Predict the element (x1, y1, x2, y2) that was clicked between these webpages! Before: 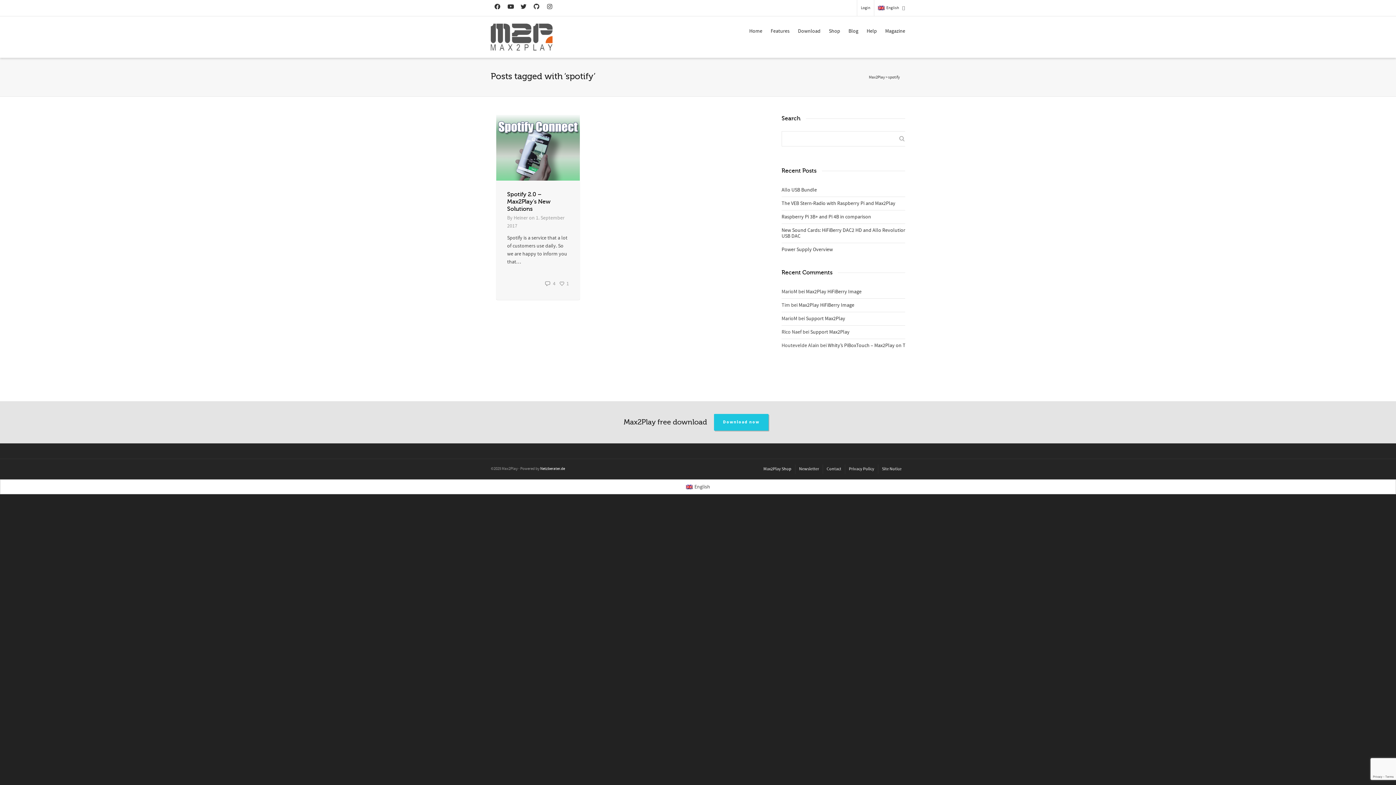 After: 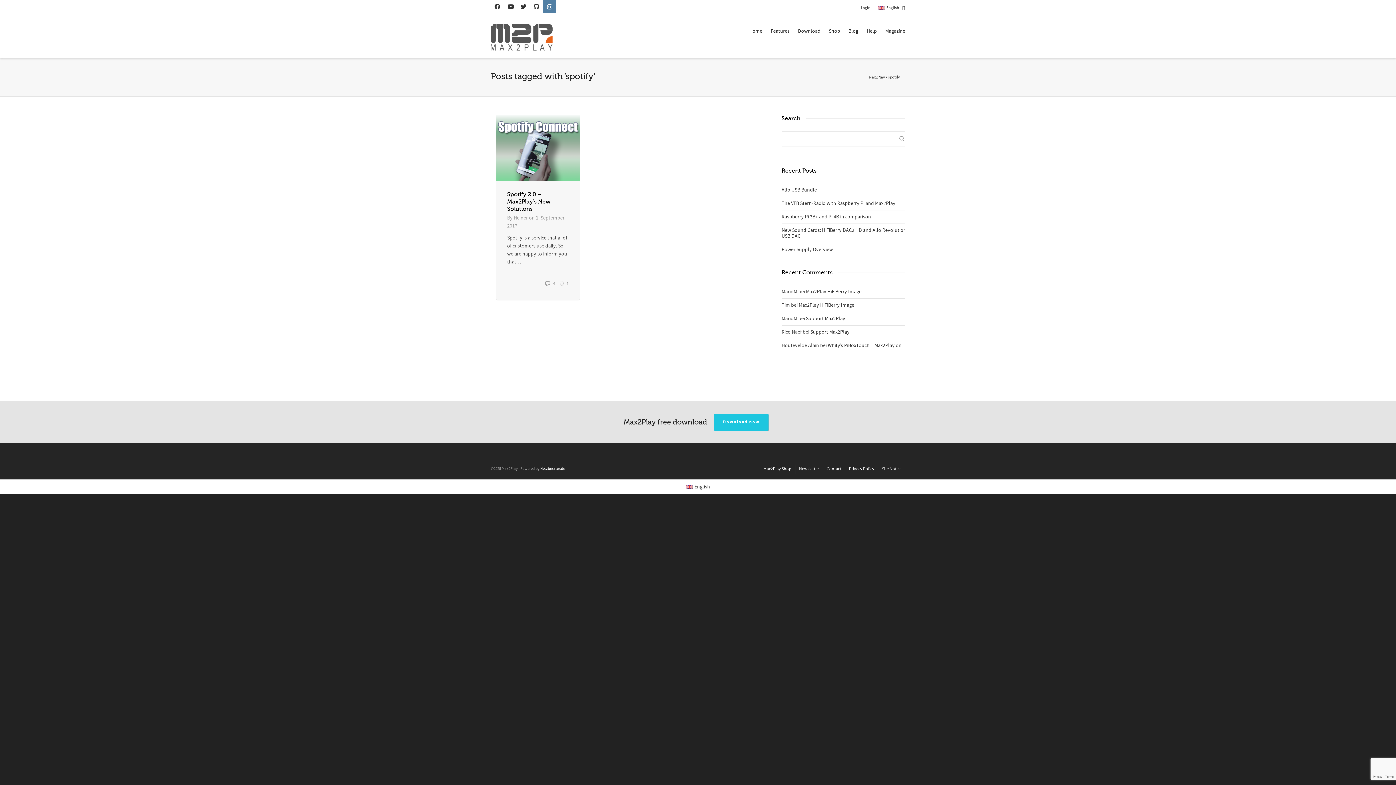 Action: bbox: (543, 0, 556, 13)